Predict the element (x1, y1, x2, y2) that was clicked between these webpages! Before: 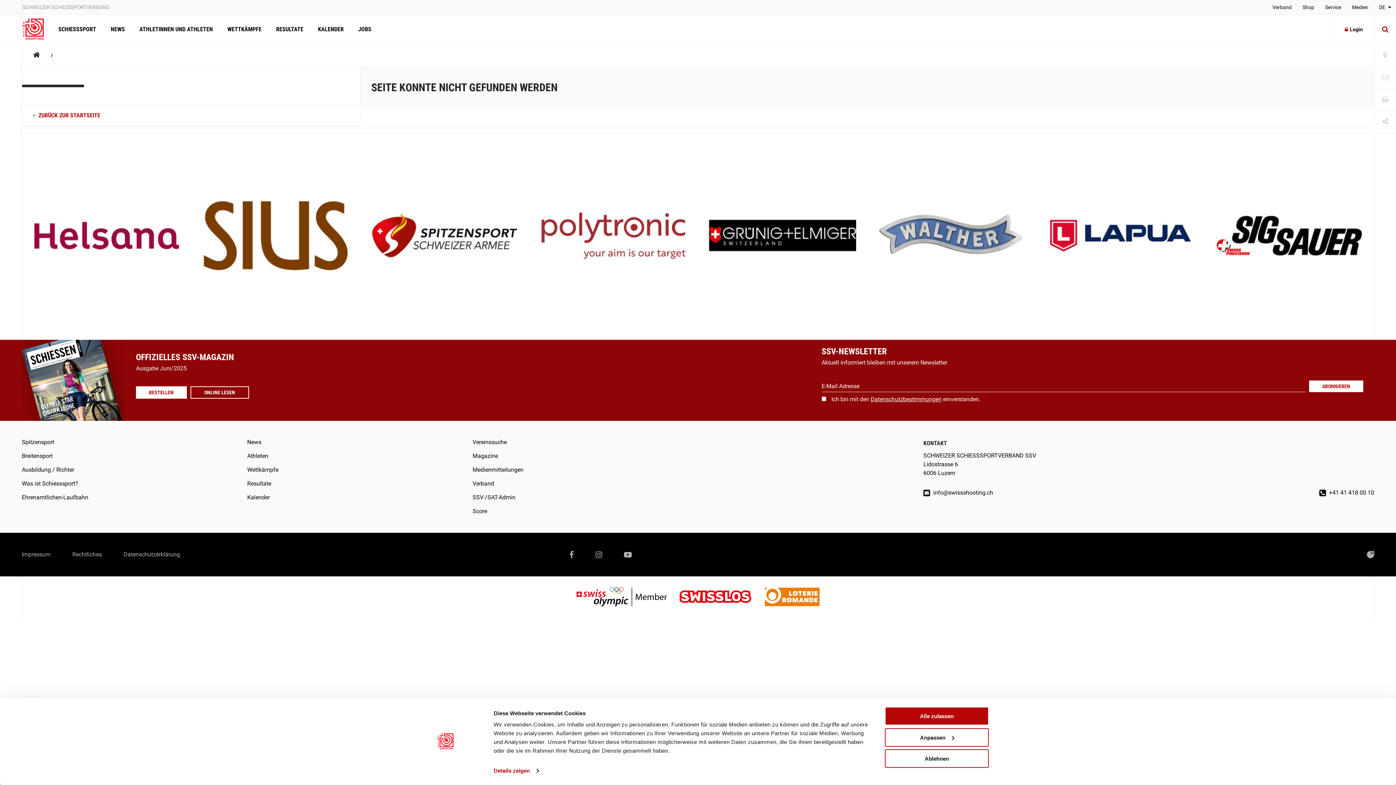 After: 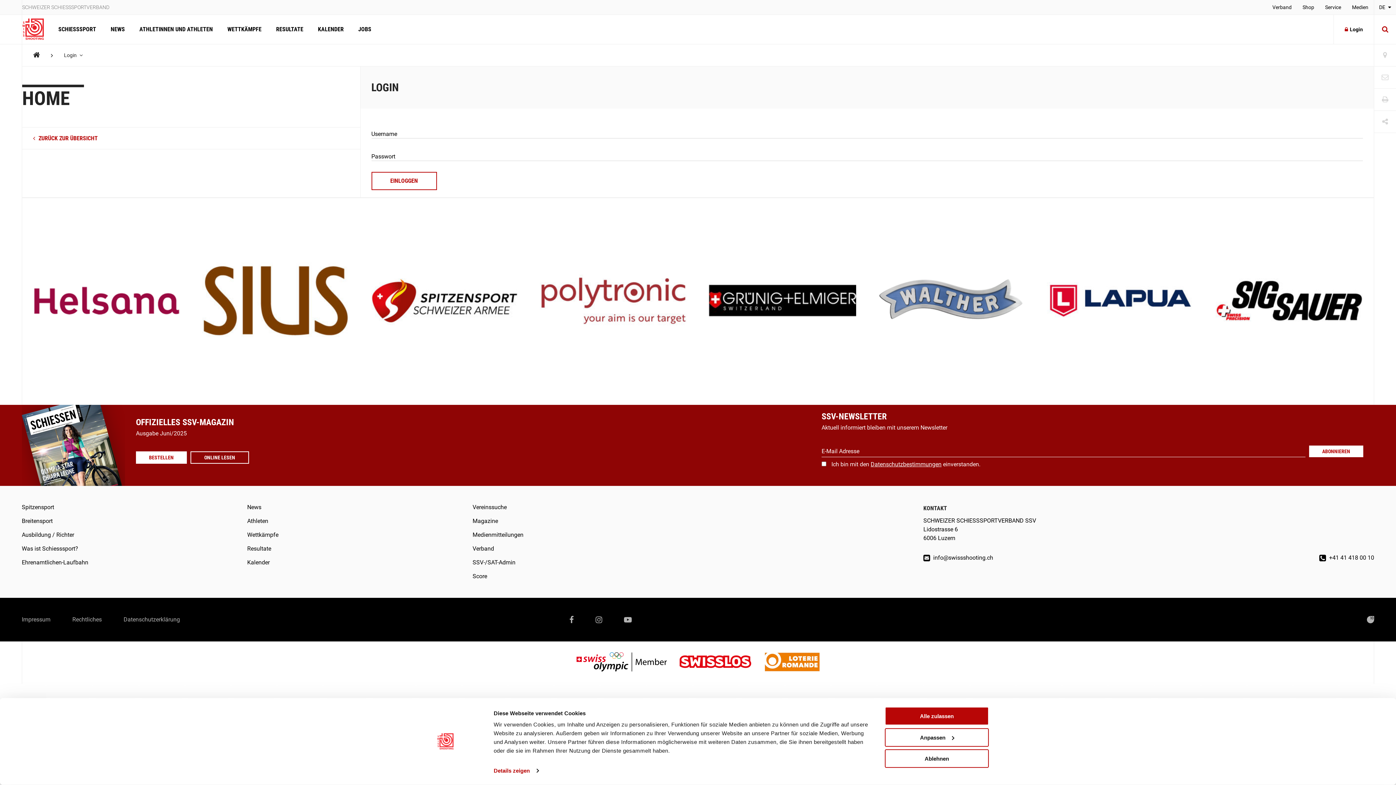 Action: bbox: (1333, 14, 1374, 44) label: Login